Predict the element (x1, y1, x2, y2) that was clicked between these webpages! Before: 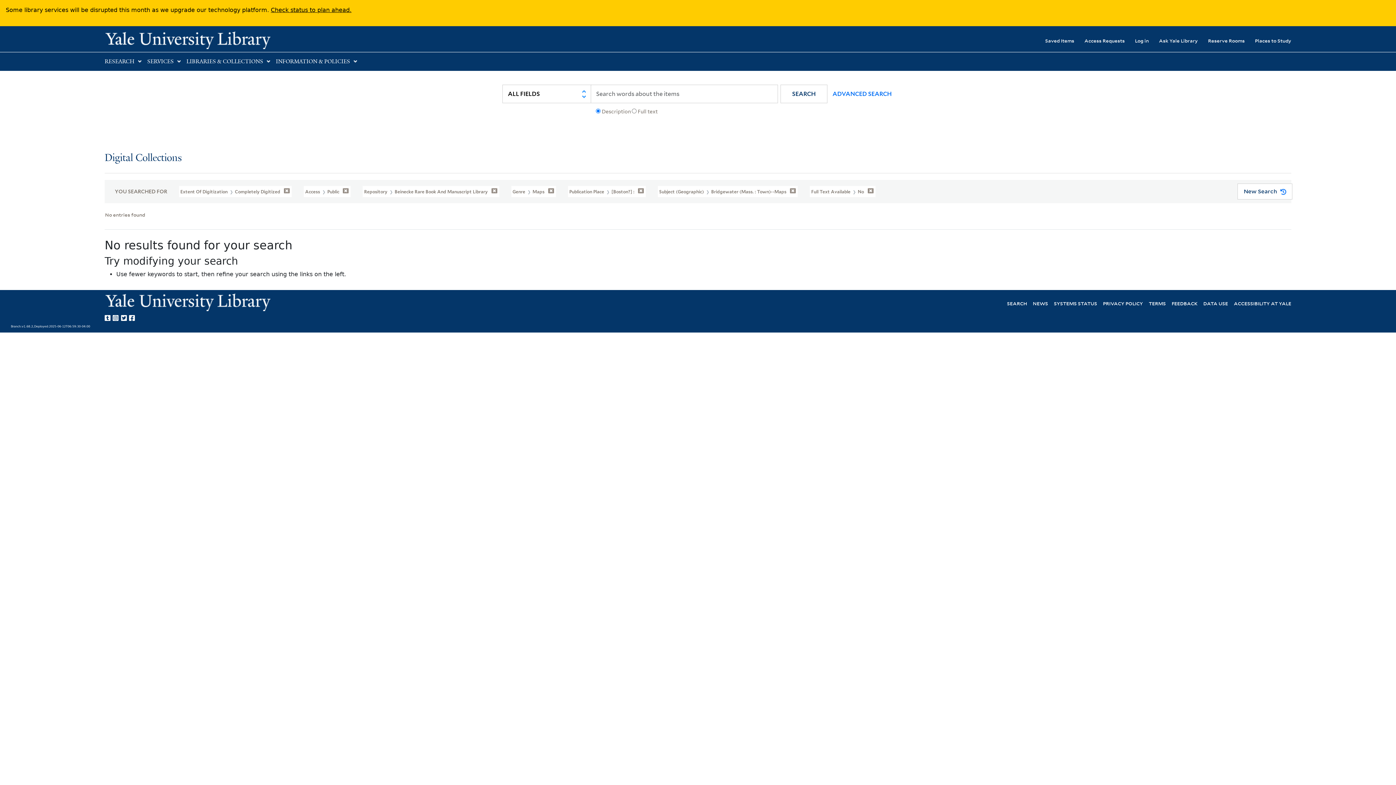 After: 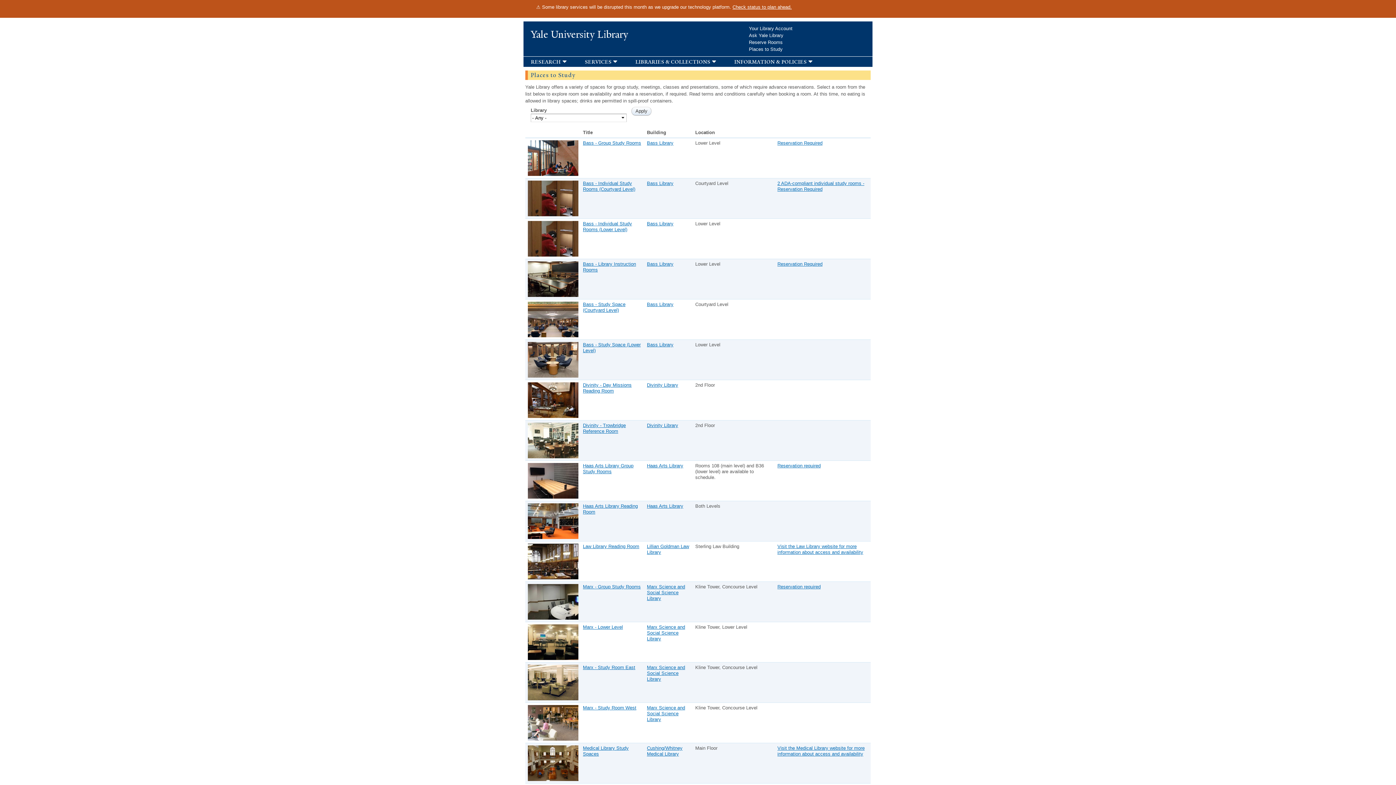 Action: label: Places to Study bbox: (1245, 32, 1291, 48)